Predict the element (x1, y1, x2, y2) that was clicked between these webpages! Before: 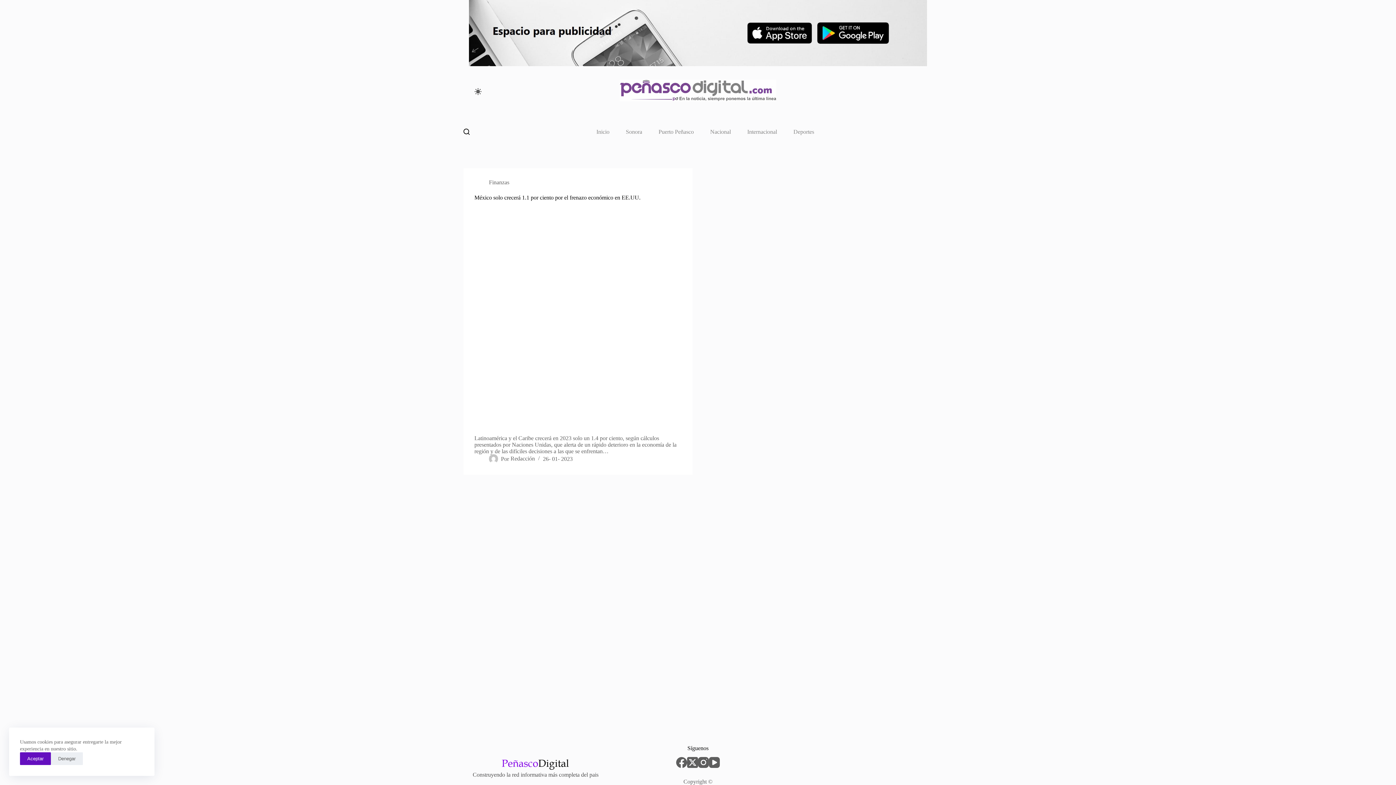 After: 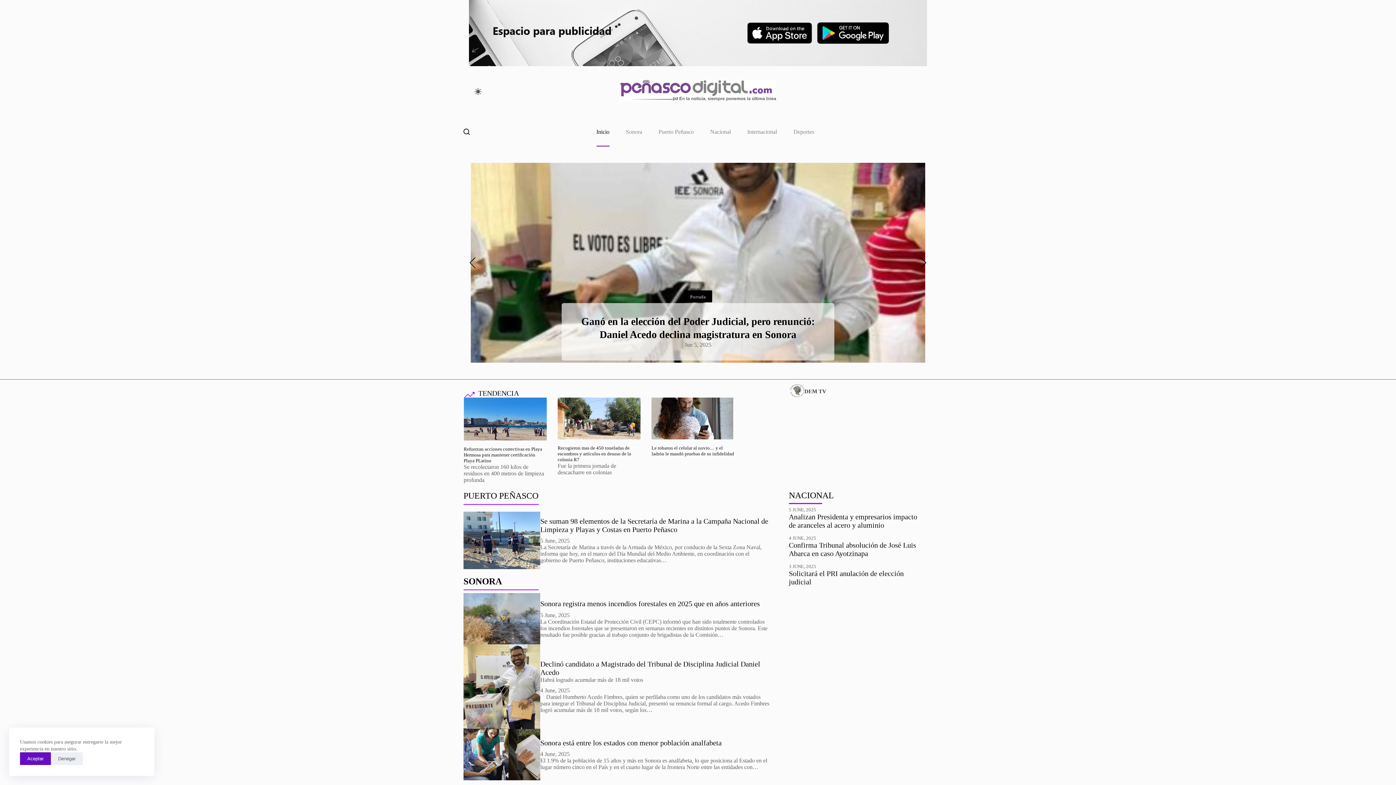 Action: bbox: (620, 79, 776, 101)